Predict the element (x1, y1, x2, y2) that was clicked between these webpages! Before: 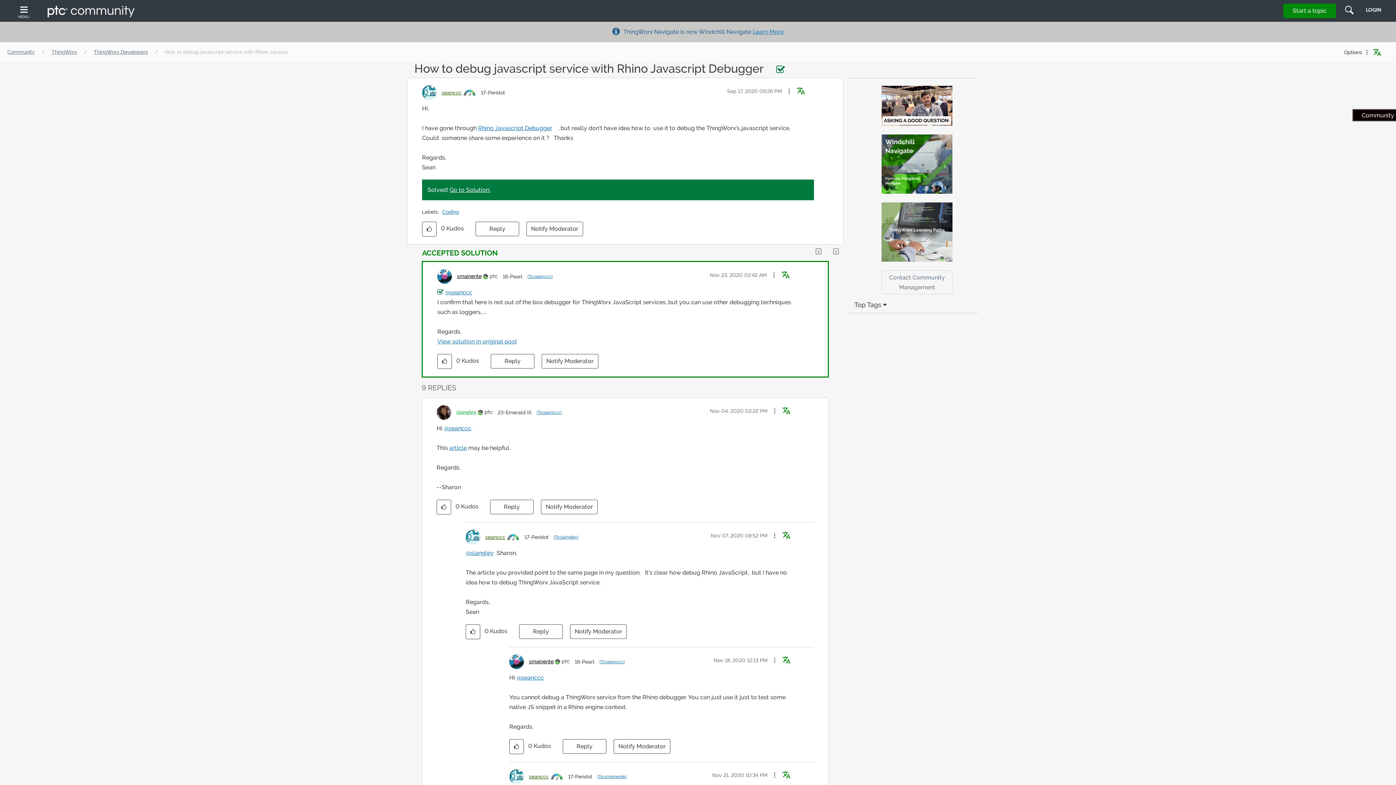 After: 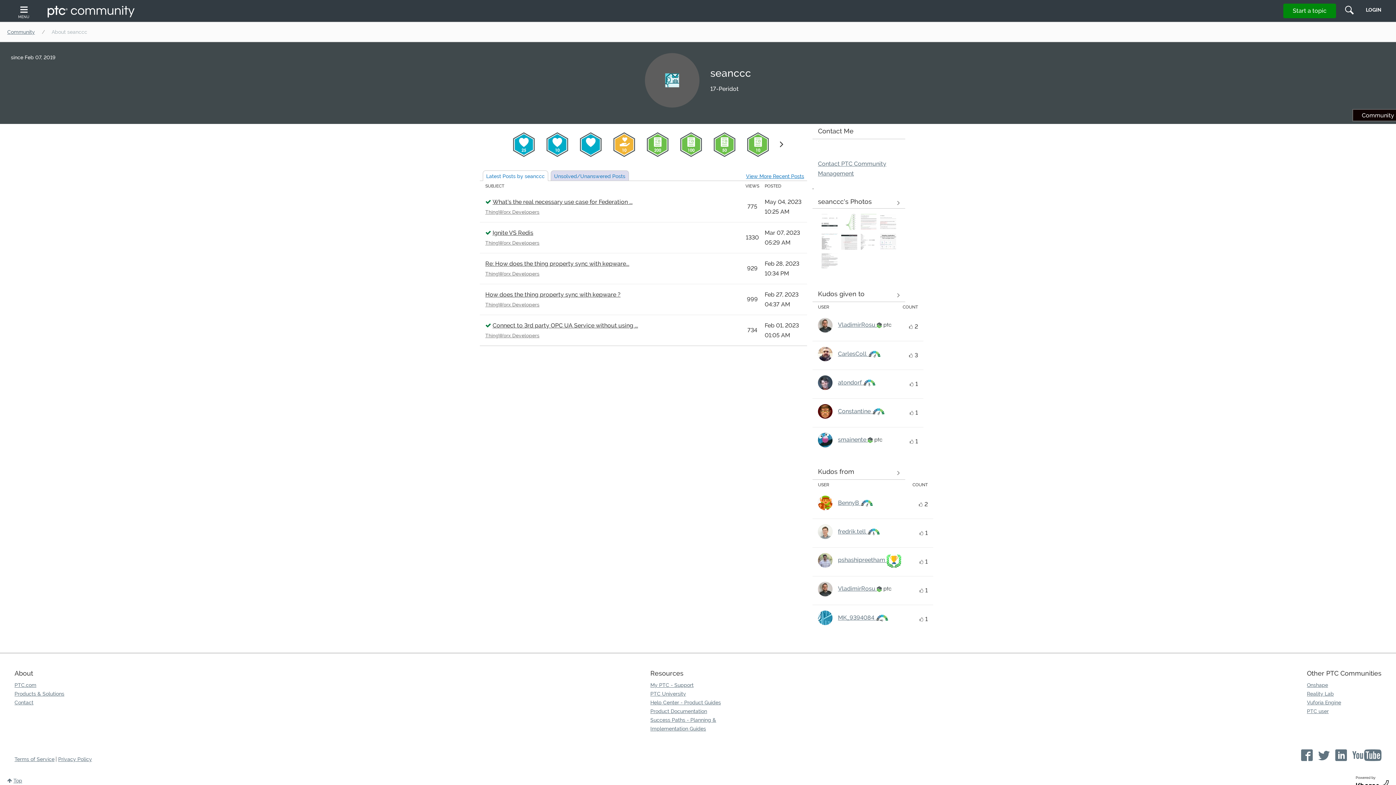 Action: bbox: (516, 674, 544, 681) label: @seanccc